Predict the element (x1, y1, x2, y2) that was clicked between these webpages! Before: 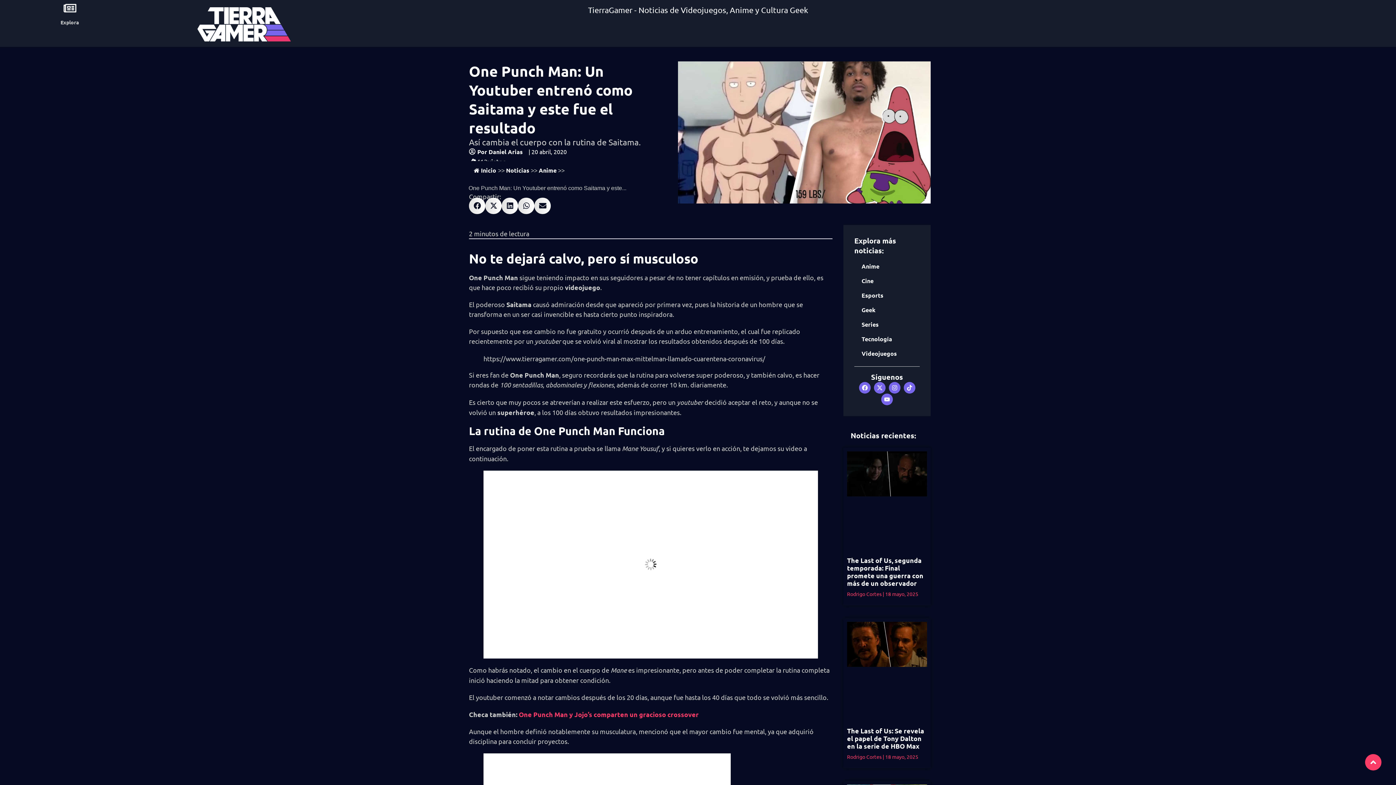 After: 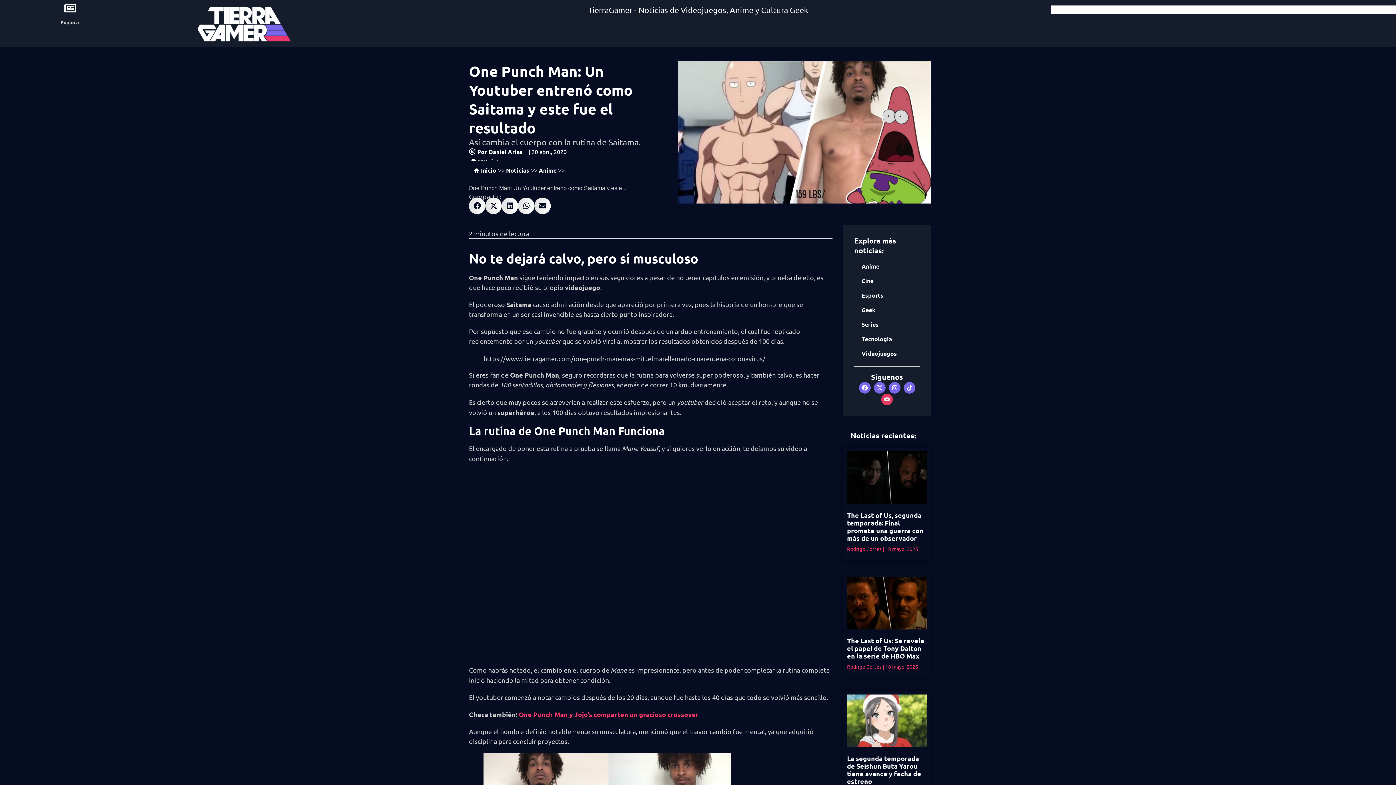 Action: bbox: (881, 393, 893, 405) label: Youtube